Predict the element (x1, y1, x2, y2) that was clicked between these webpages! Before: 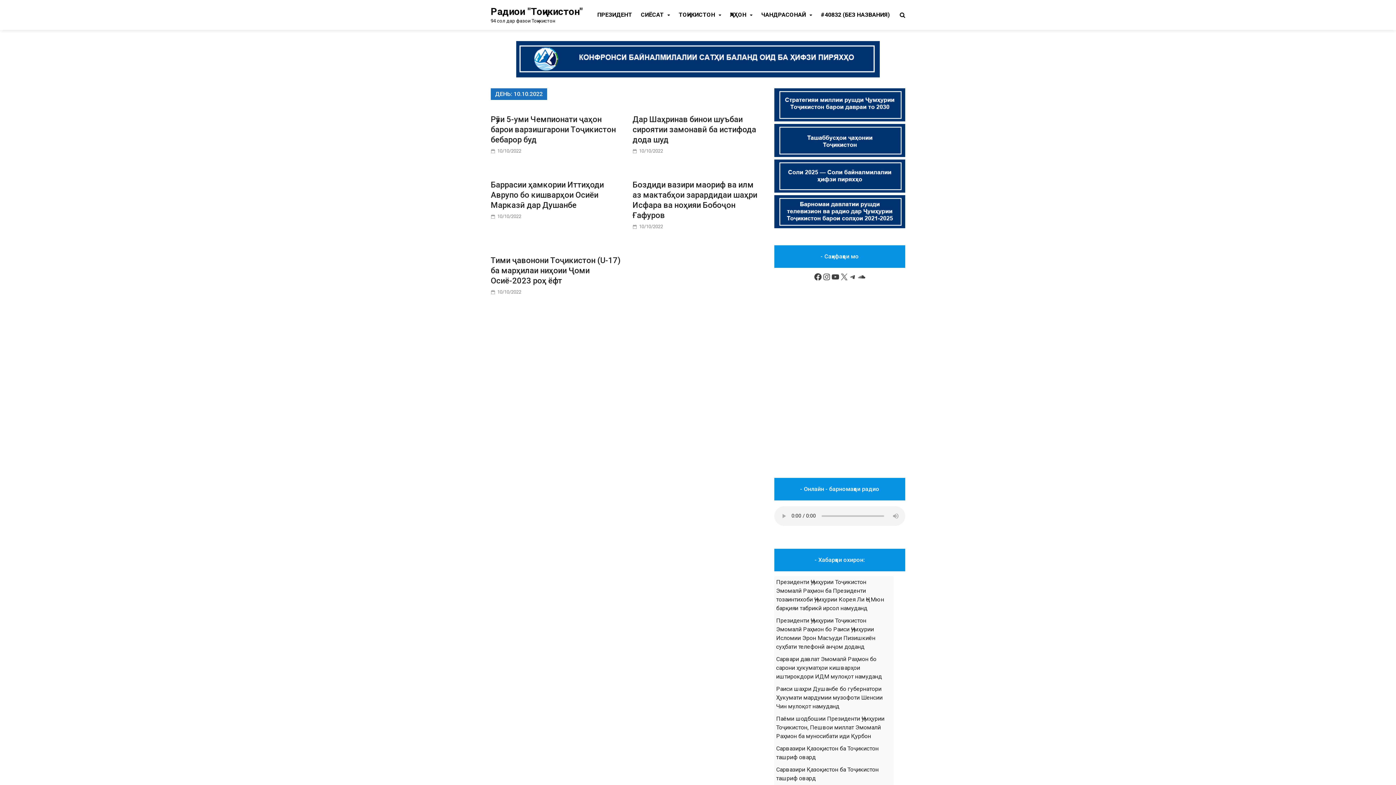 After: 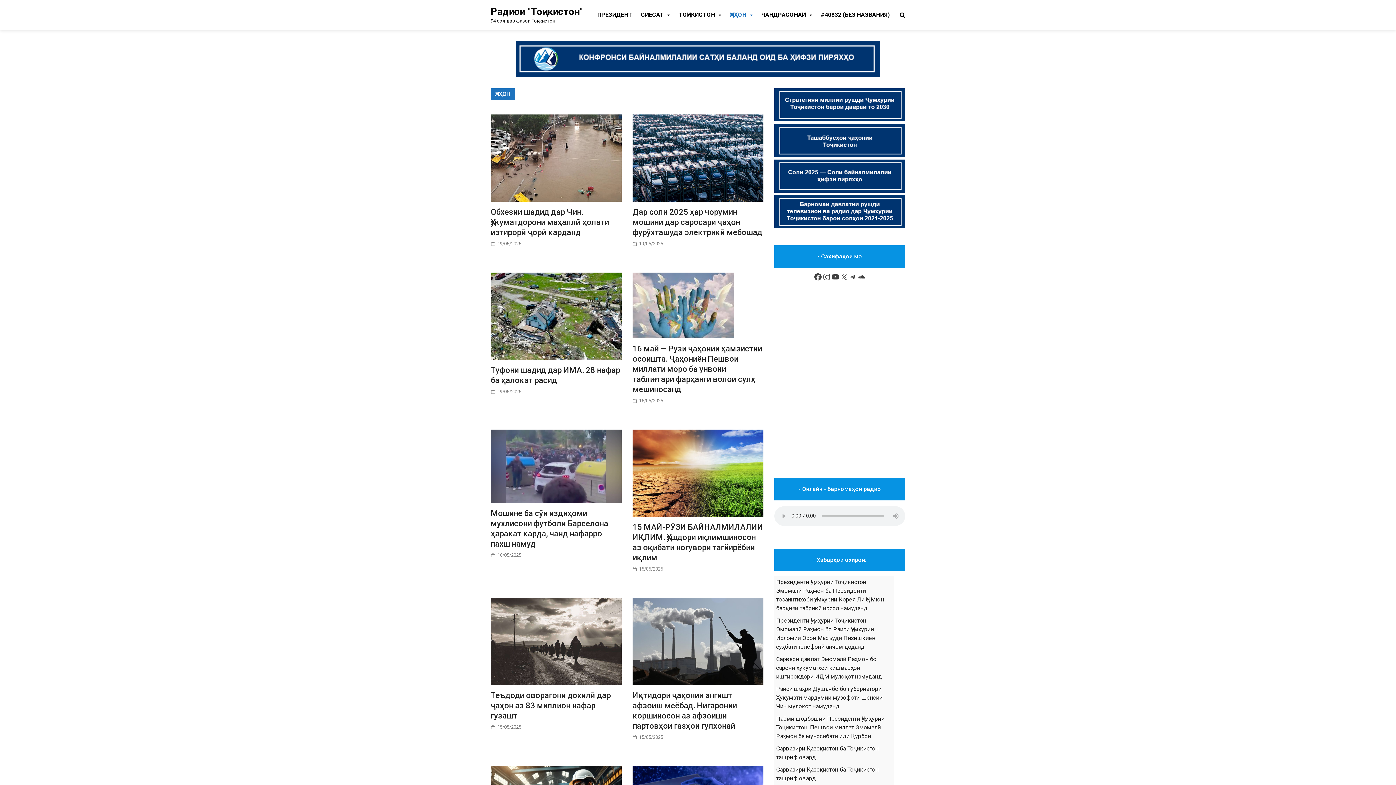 Action: label: ҶАҲОН bbox: (725, 6, 757, 22)